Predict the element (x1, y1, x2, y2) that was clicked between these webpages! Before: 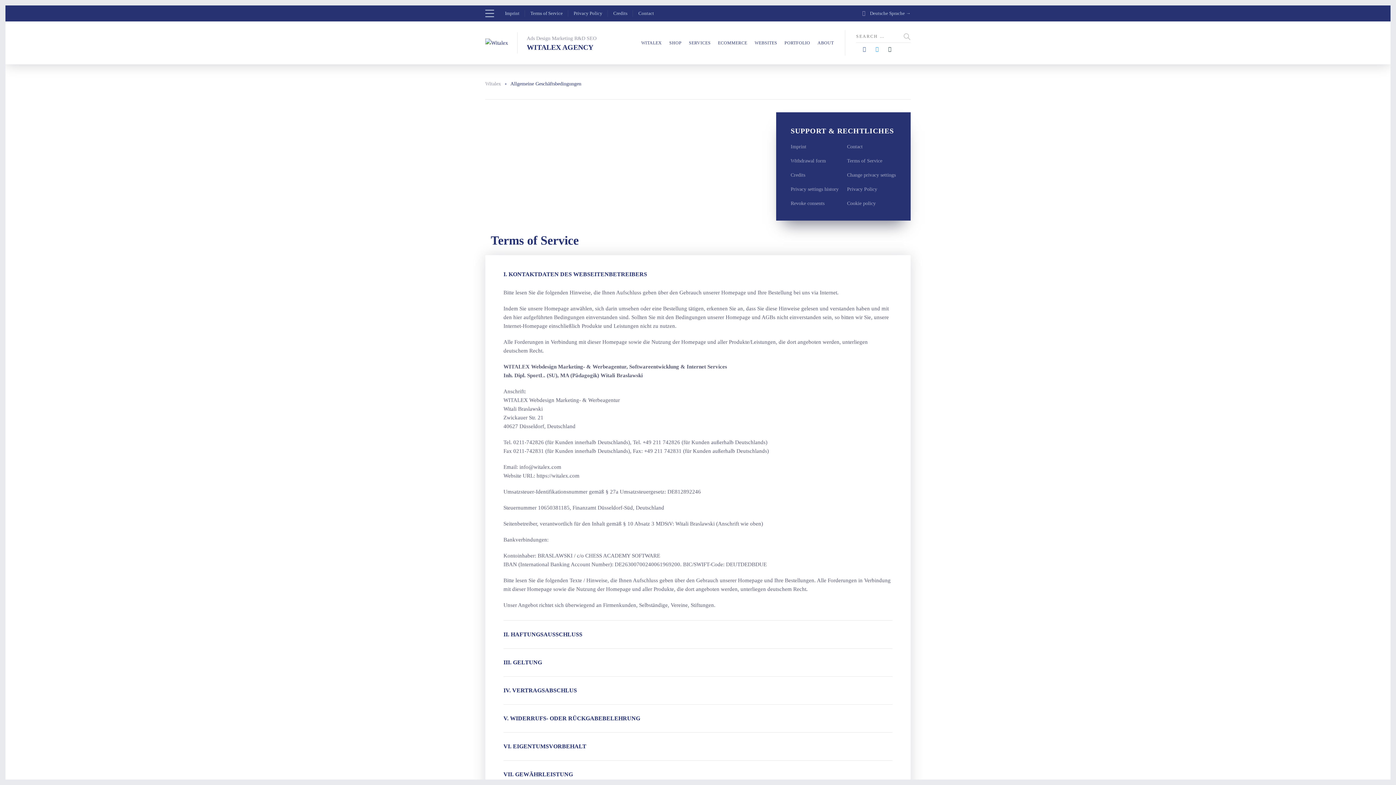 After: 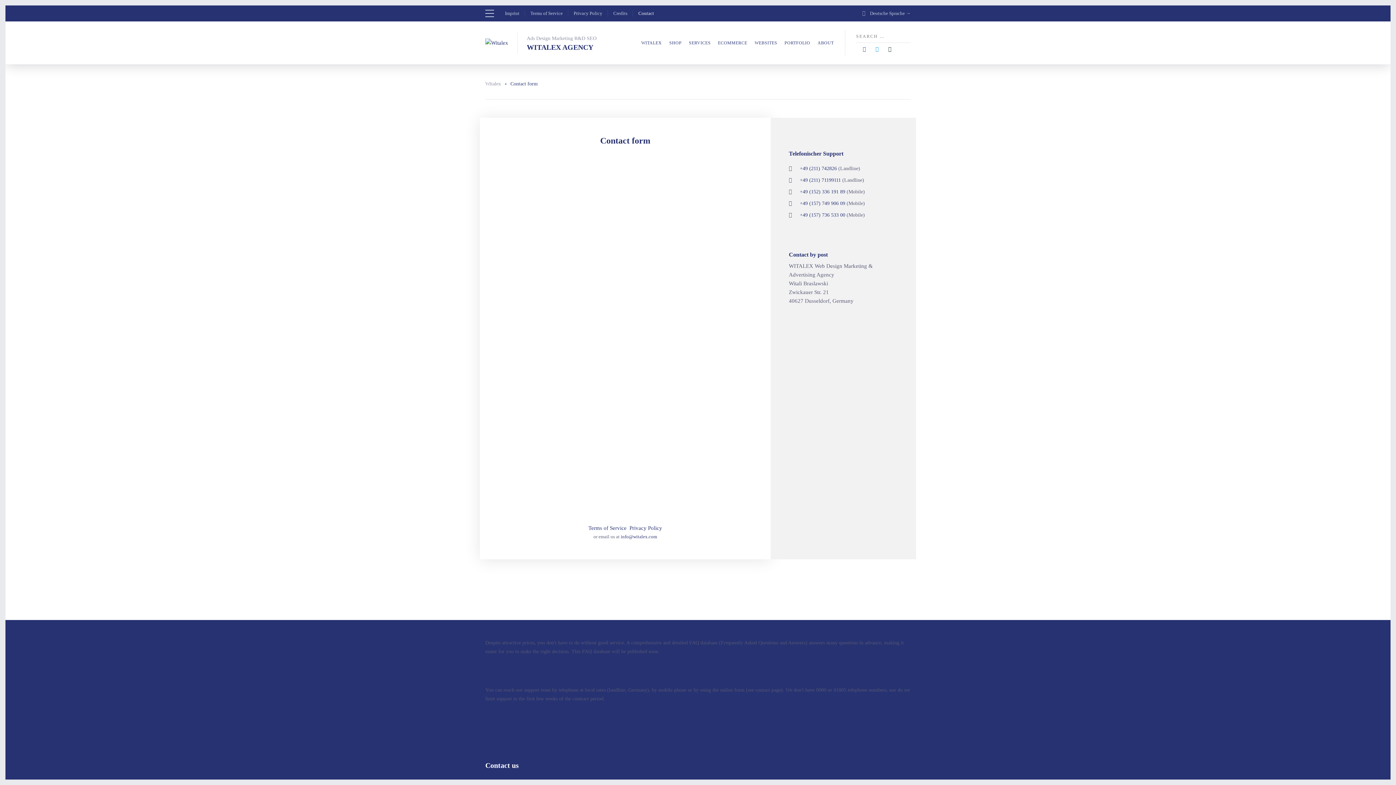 Action: bbox: (847, 143, 862, 150) label: Contact